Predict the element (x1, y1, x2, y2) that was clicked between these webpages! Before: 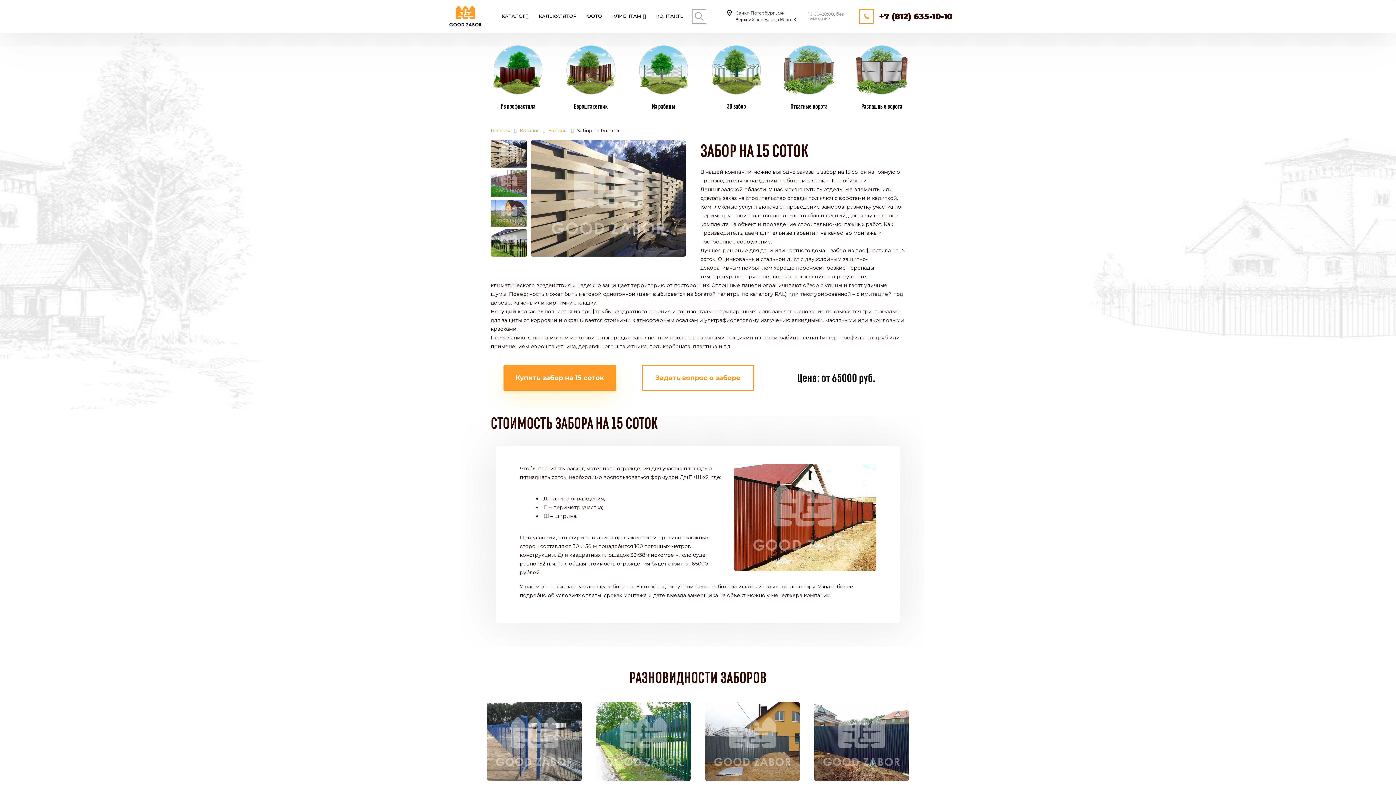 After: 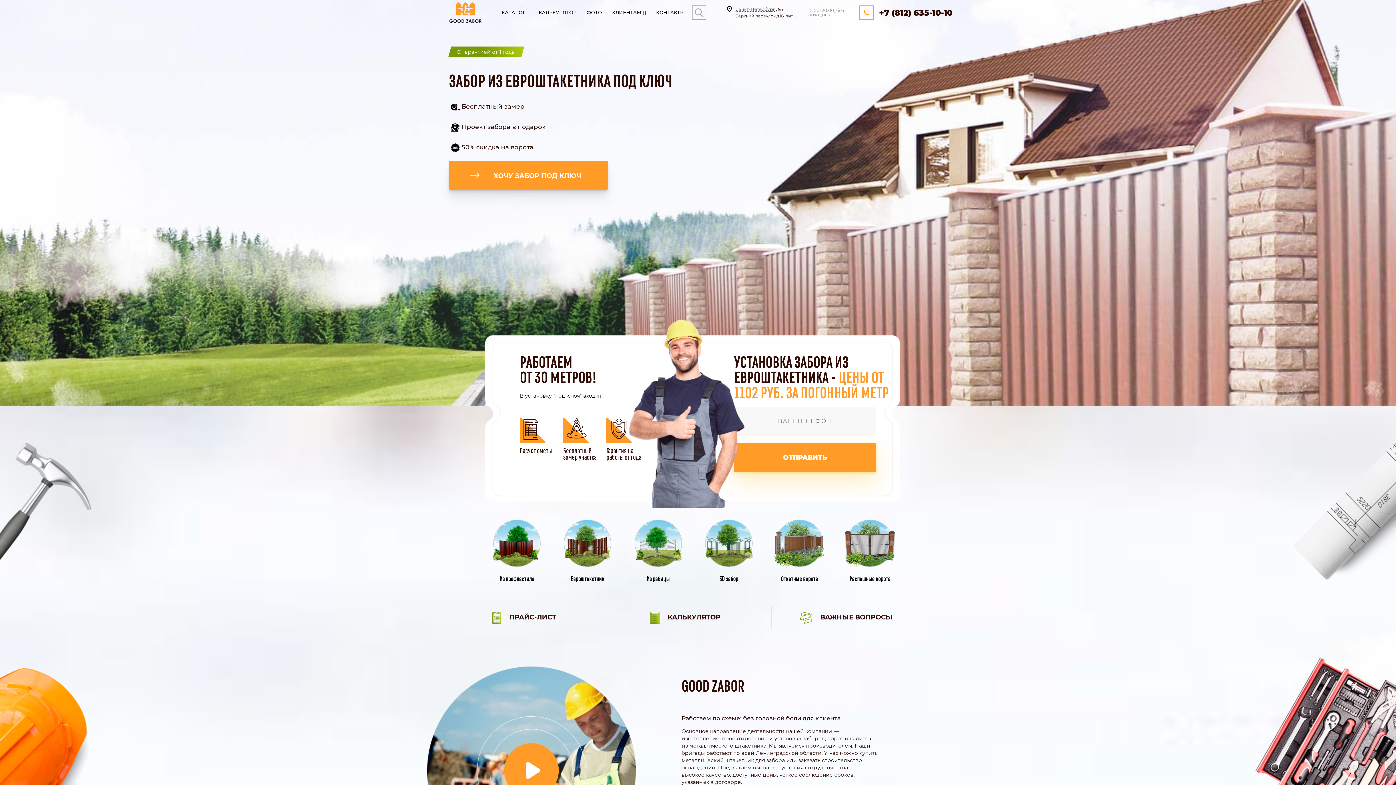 Action: bbox: (562, 101, 619, 110) label: Евроштакетник